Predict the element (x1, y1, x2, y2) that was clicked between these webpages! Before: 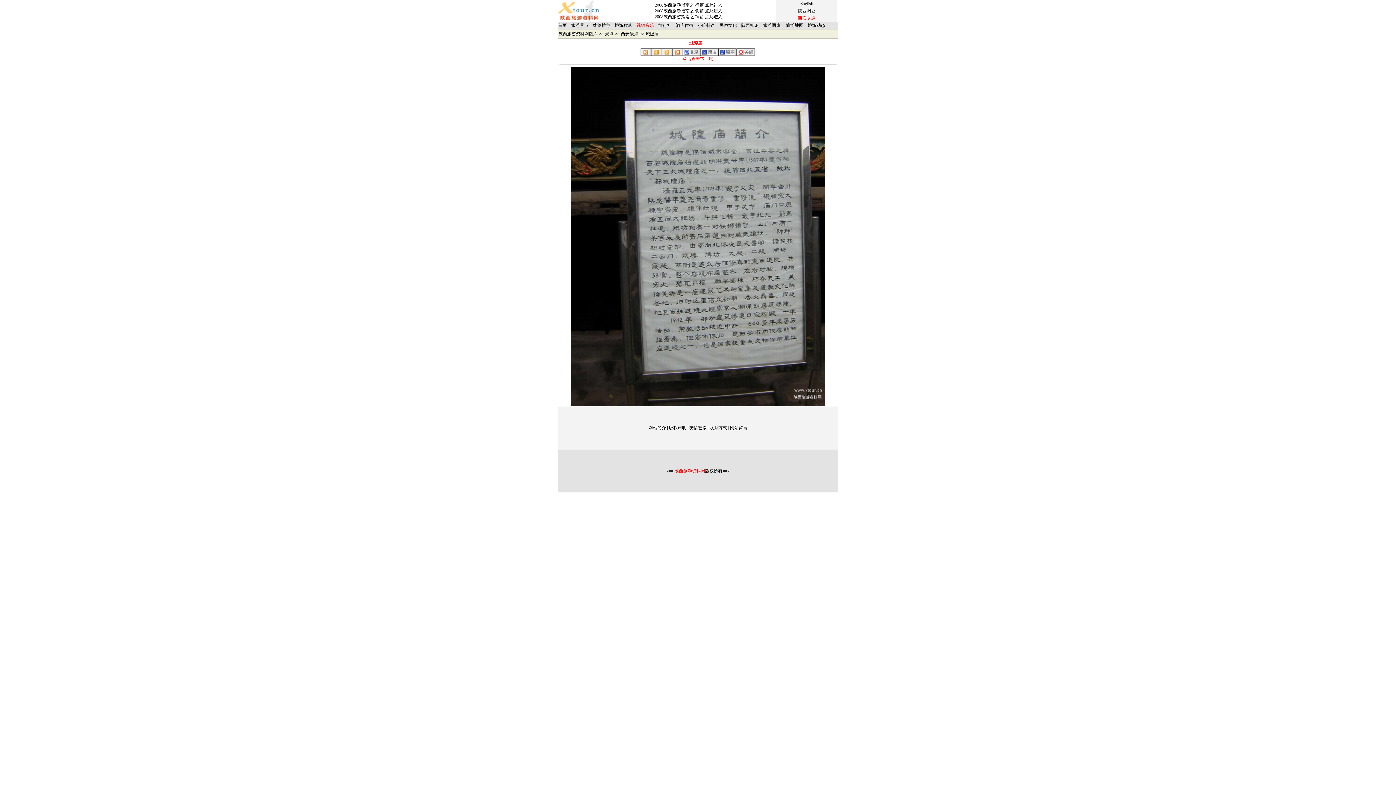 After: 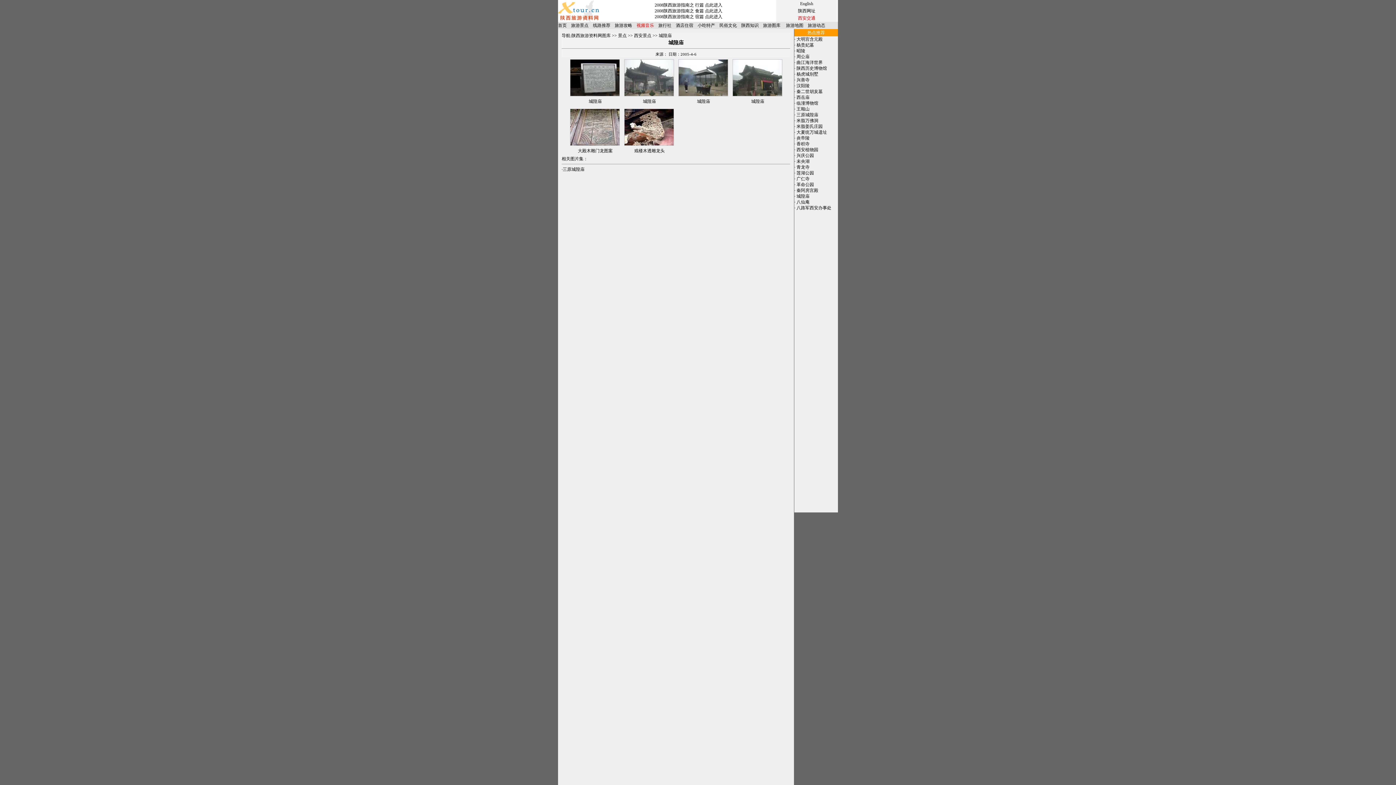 Action: label: 城隍庙 bbox: (645, 31, 658, 36)